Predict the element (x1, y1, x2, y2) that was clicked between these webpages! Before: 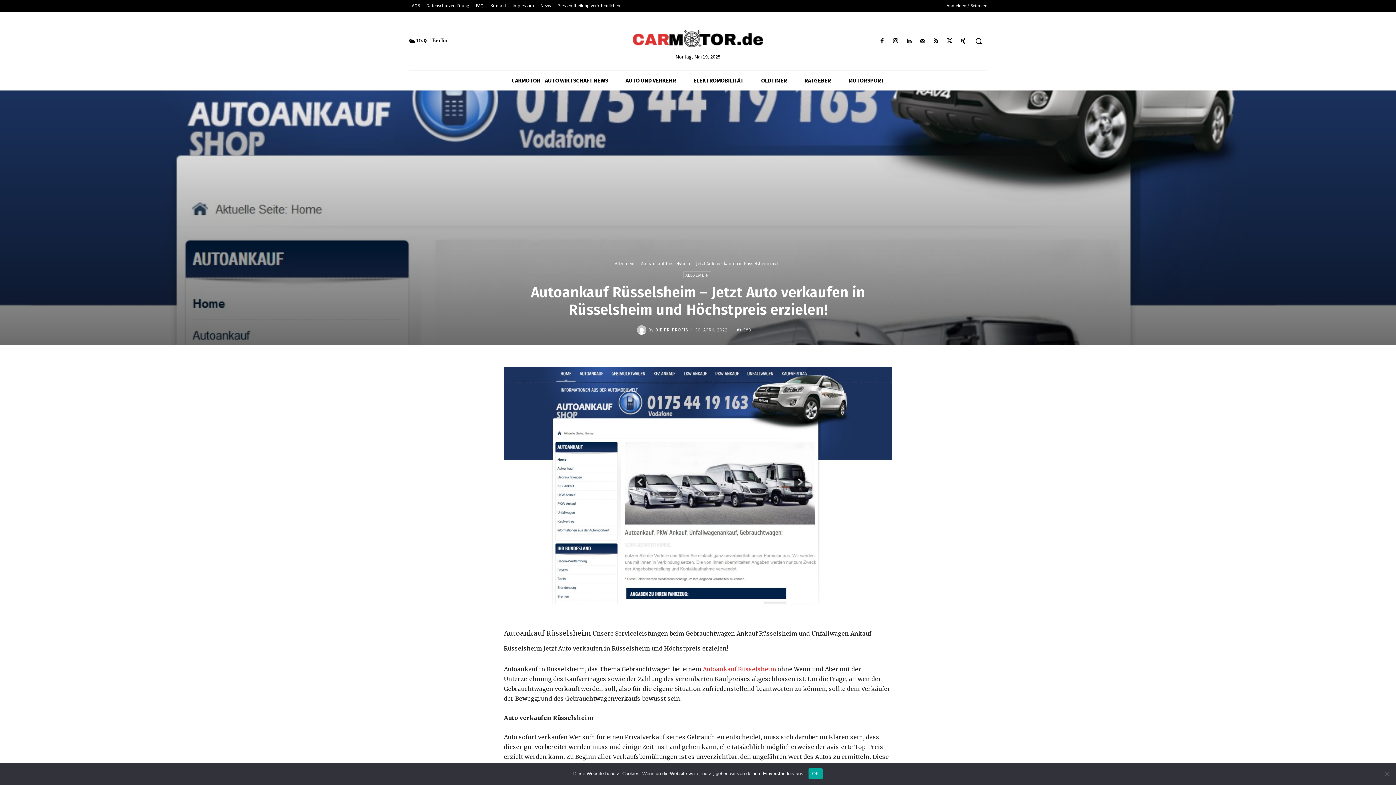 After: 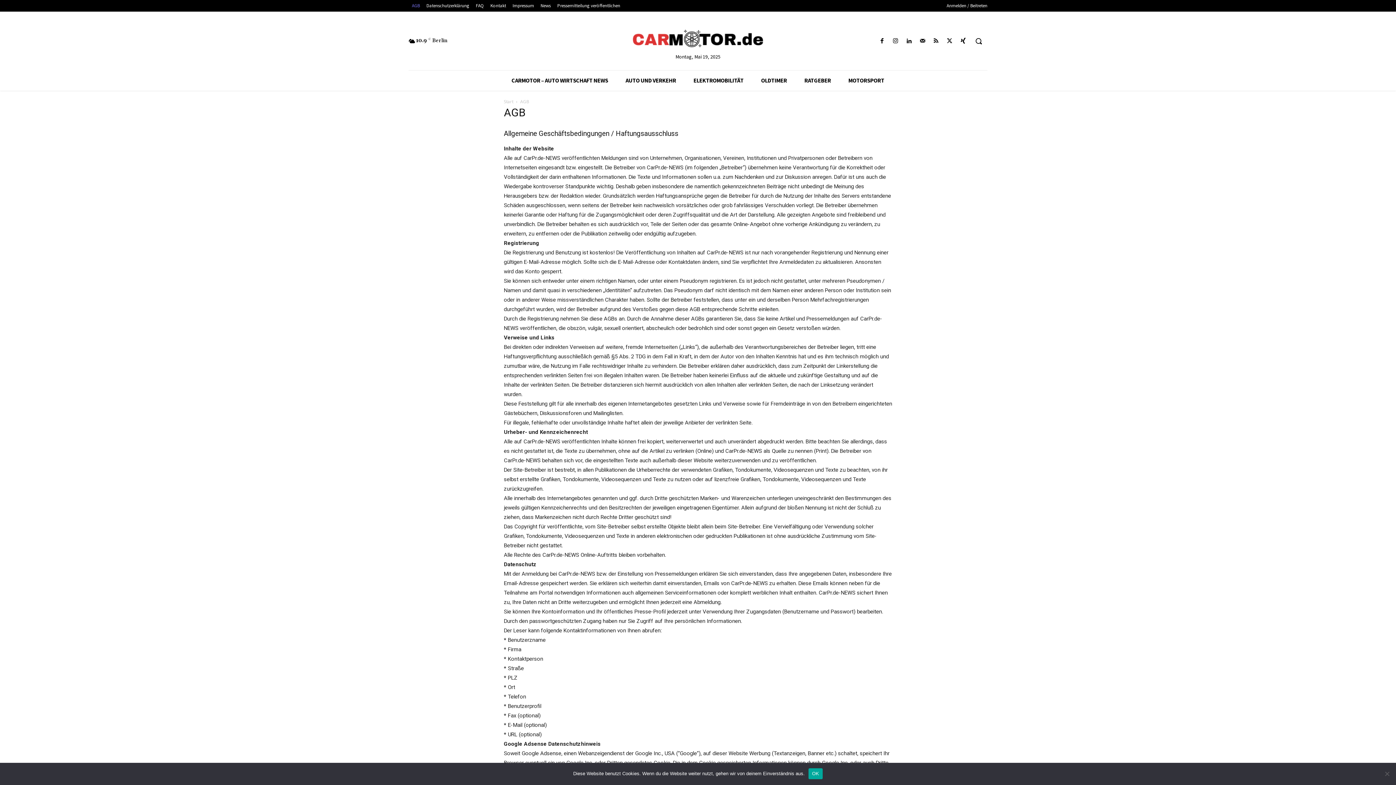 Action: label: AGB bbox: (408, 1, 423, 9)